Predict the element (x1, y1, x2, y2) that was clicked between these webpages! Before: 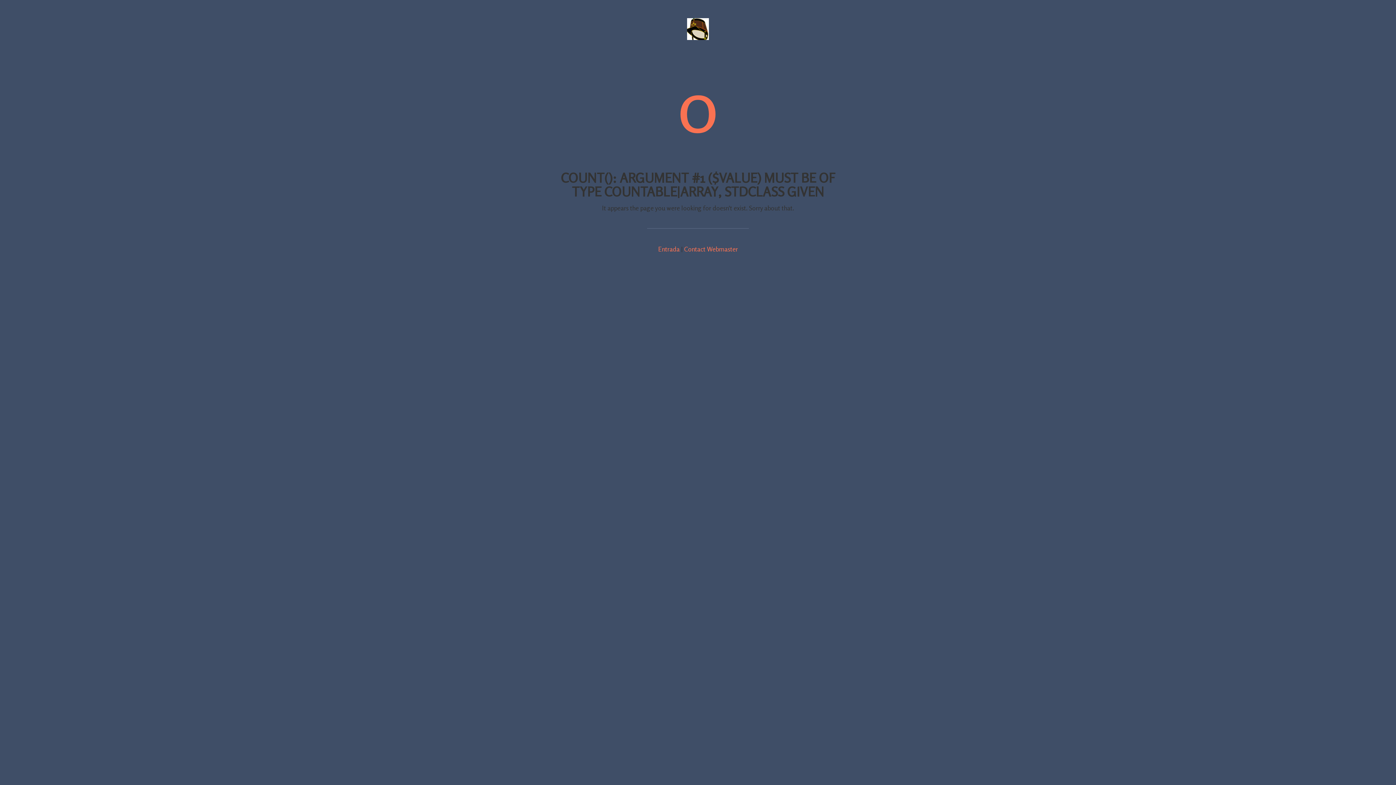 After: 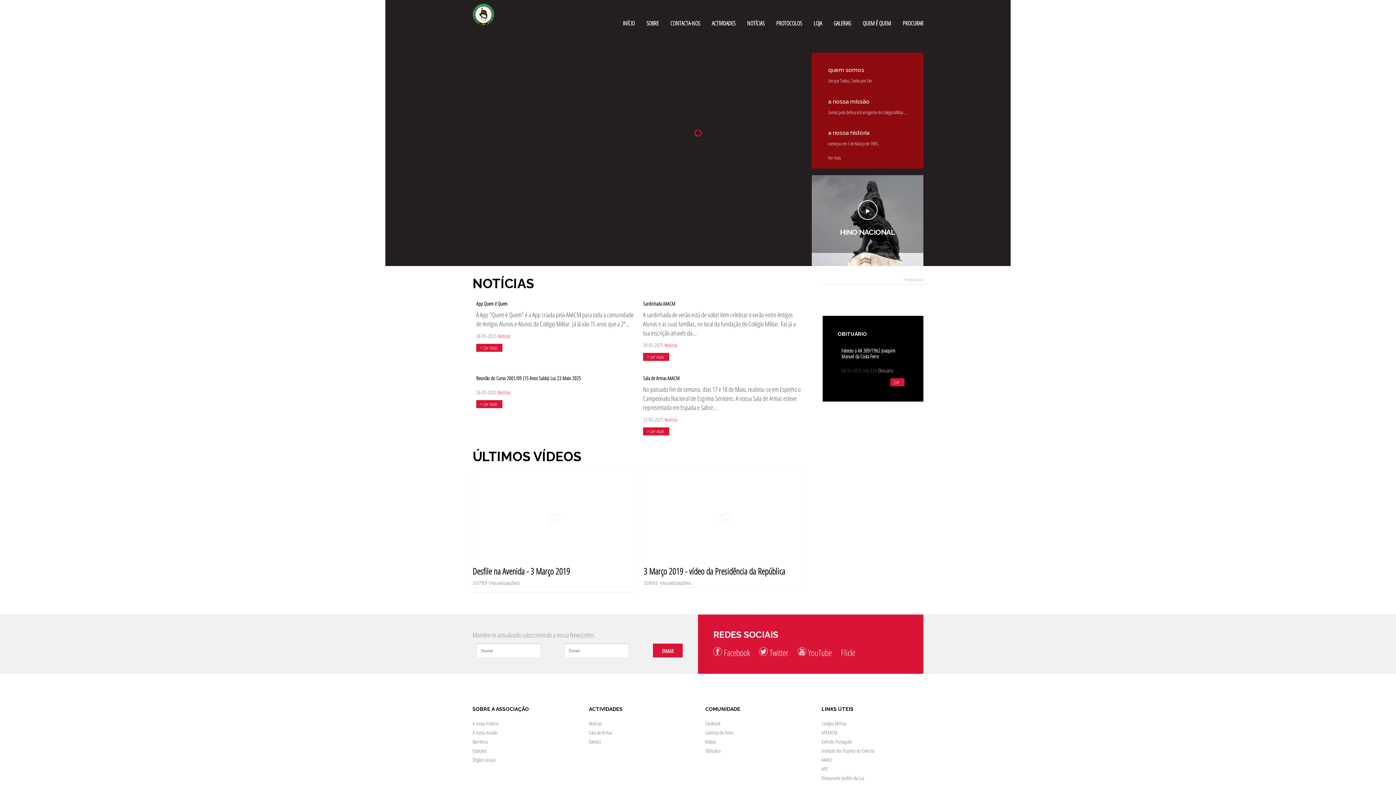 Action: bbox: (658, 245, 679, 253) label: Entrada